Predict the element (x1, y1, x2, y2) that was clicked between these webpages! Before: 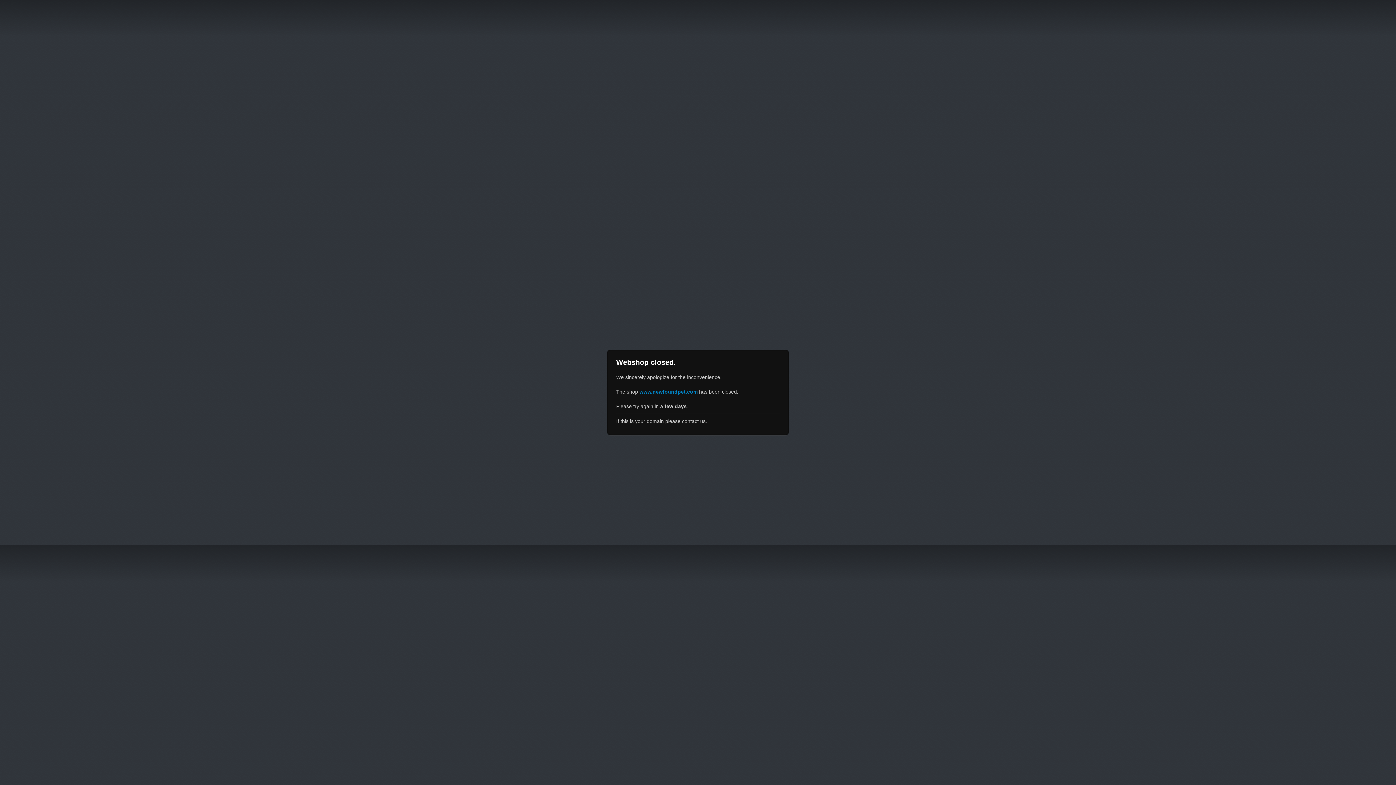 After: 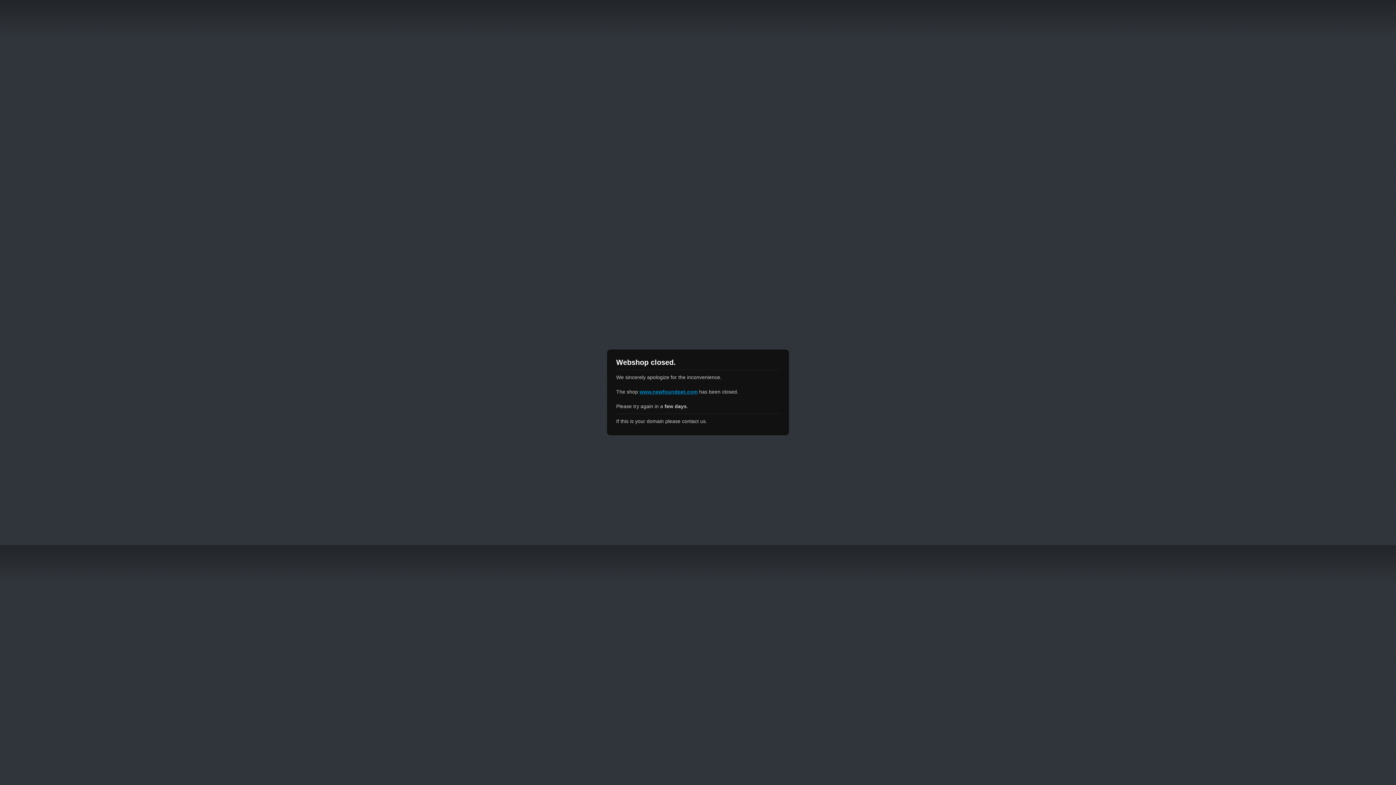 Action: label: www.newfoundpet.com bbox: (639, 389, 697, 394)